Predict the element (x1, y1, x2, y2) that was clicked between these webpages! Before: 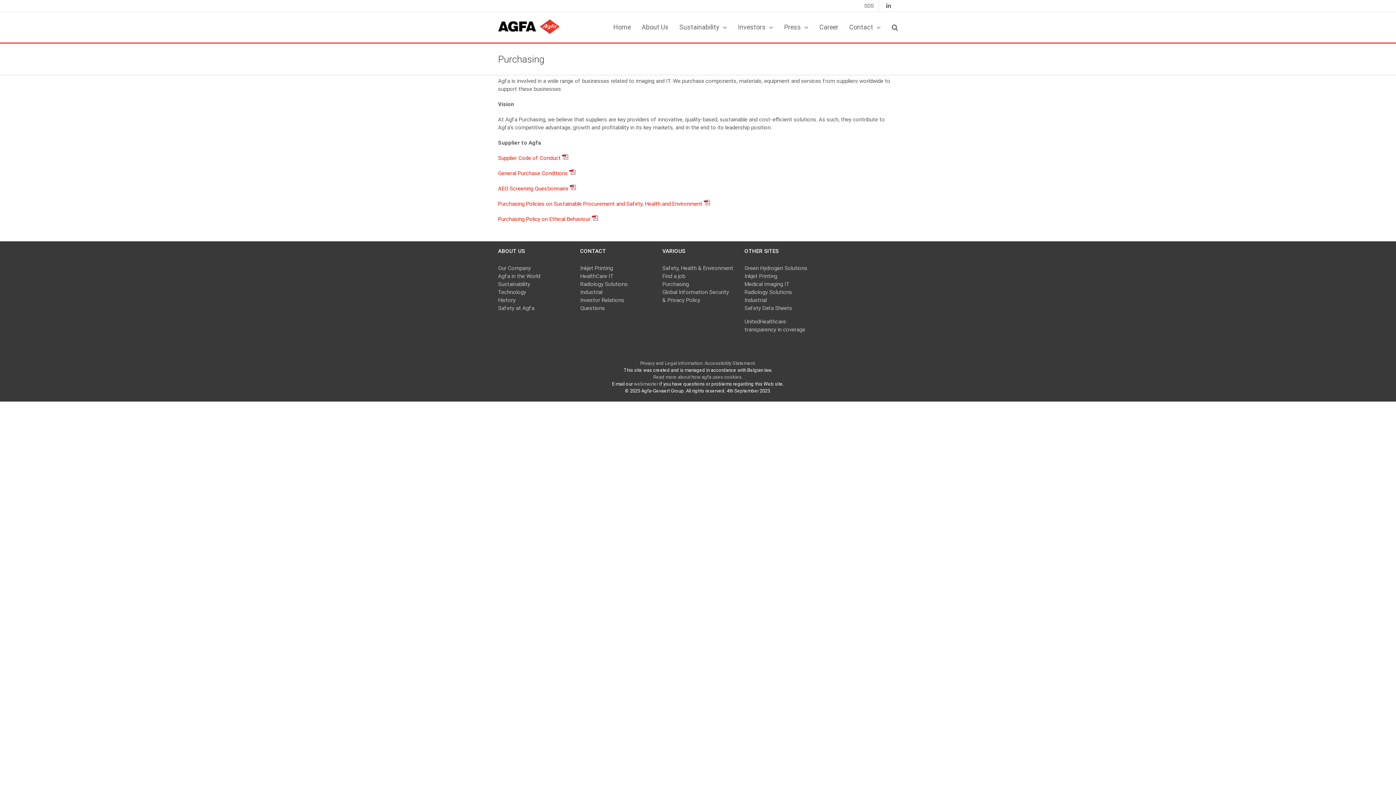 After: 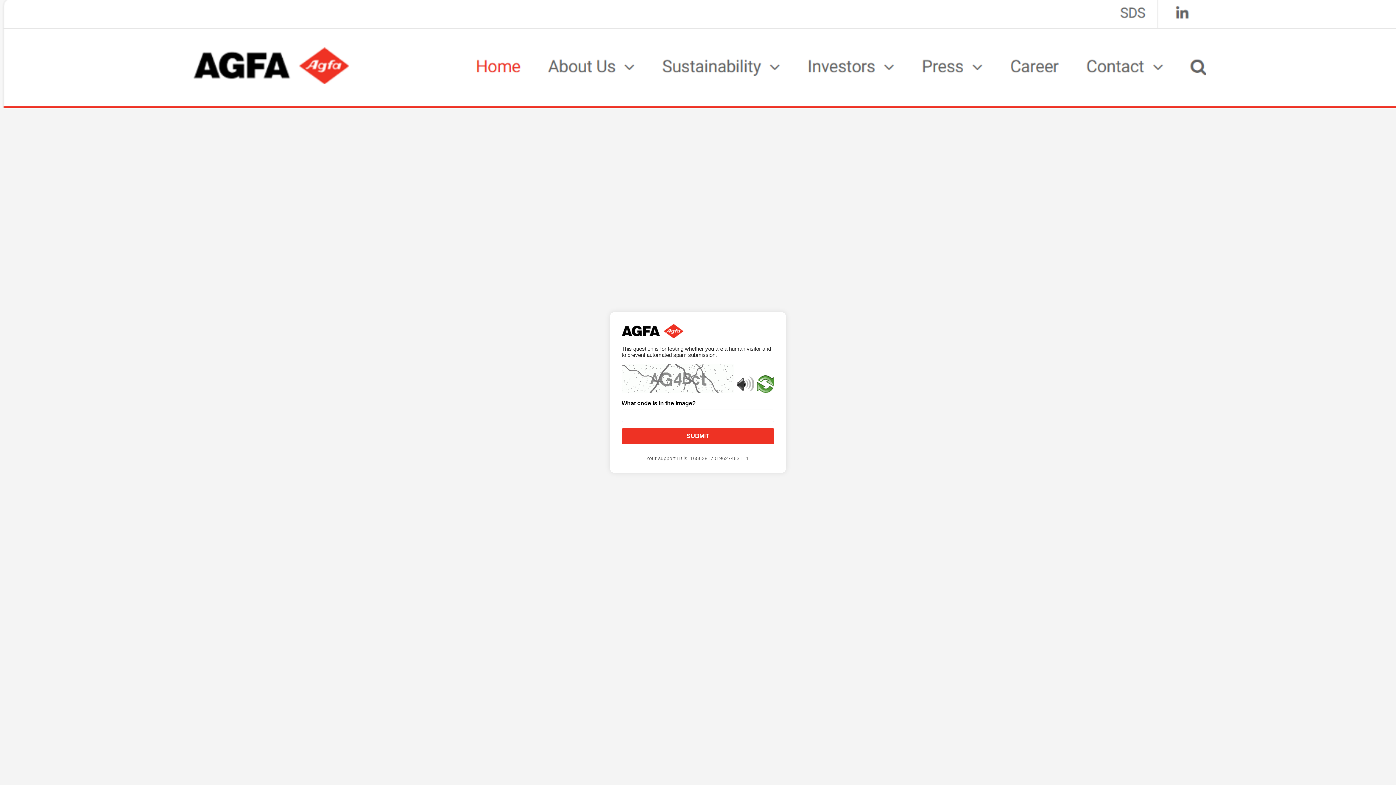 Action: label: Purchasing Policy on Ethical Behaviour bbox: (498, 216, 590, 222)